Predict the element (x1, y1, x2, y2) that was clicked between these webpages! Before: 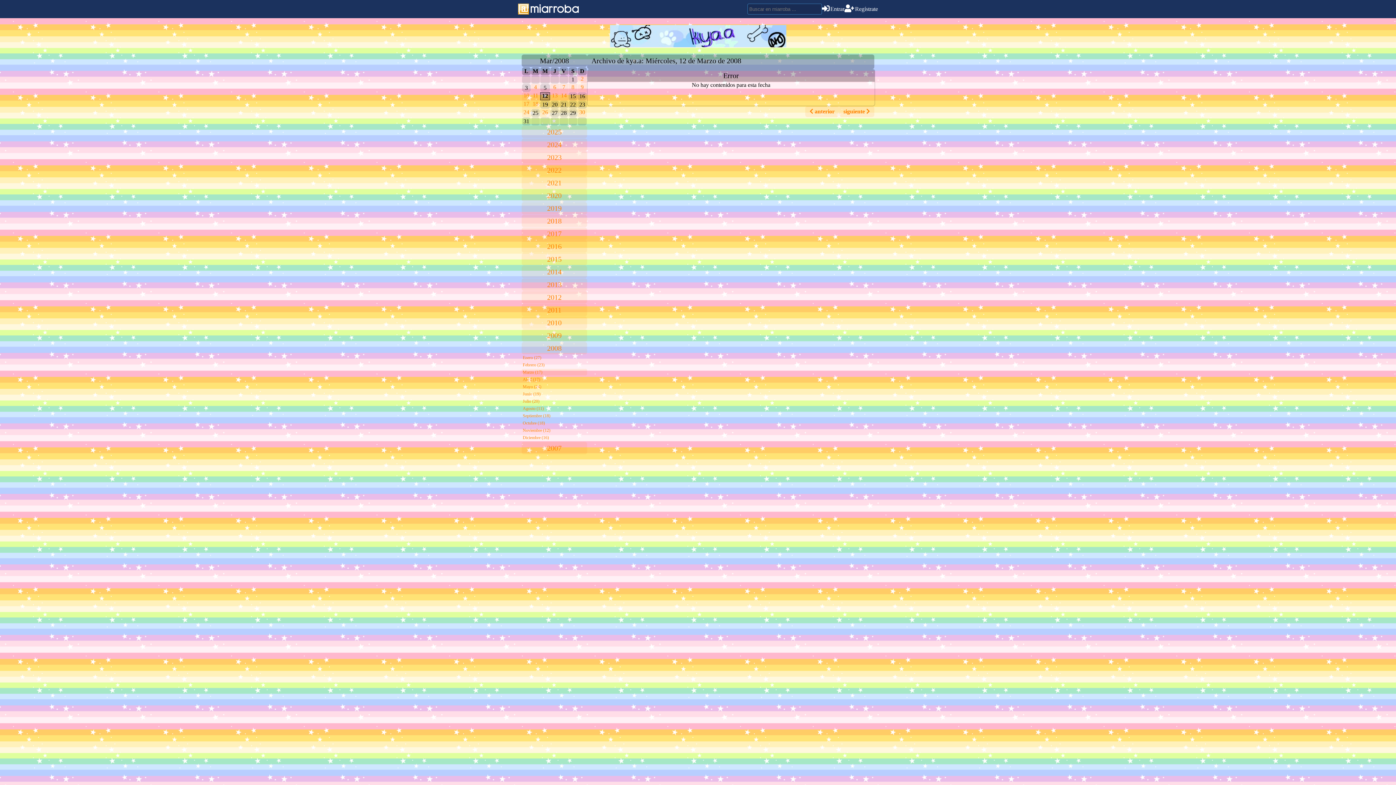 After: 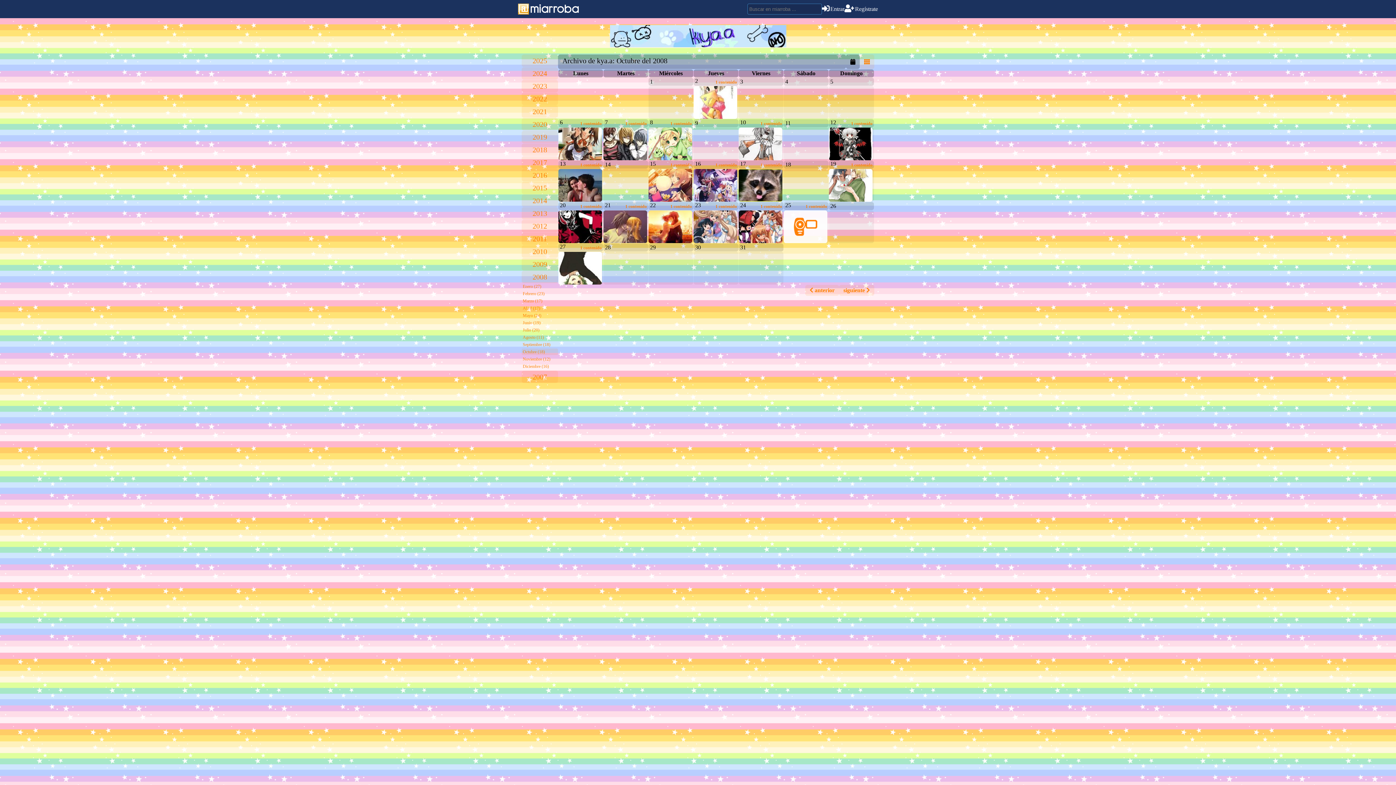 Action: label: Octubre (18) bbox: (521, 420, 587, 426)